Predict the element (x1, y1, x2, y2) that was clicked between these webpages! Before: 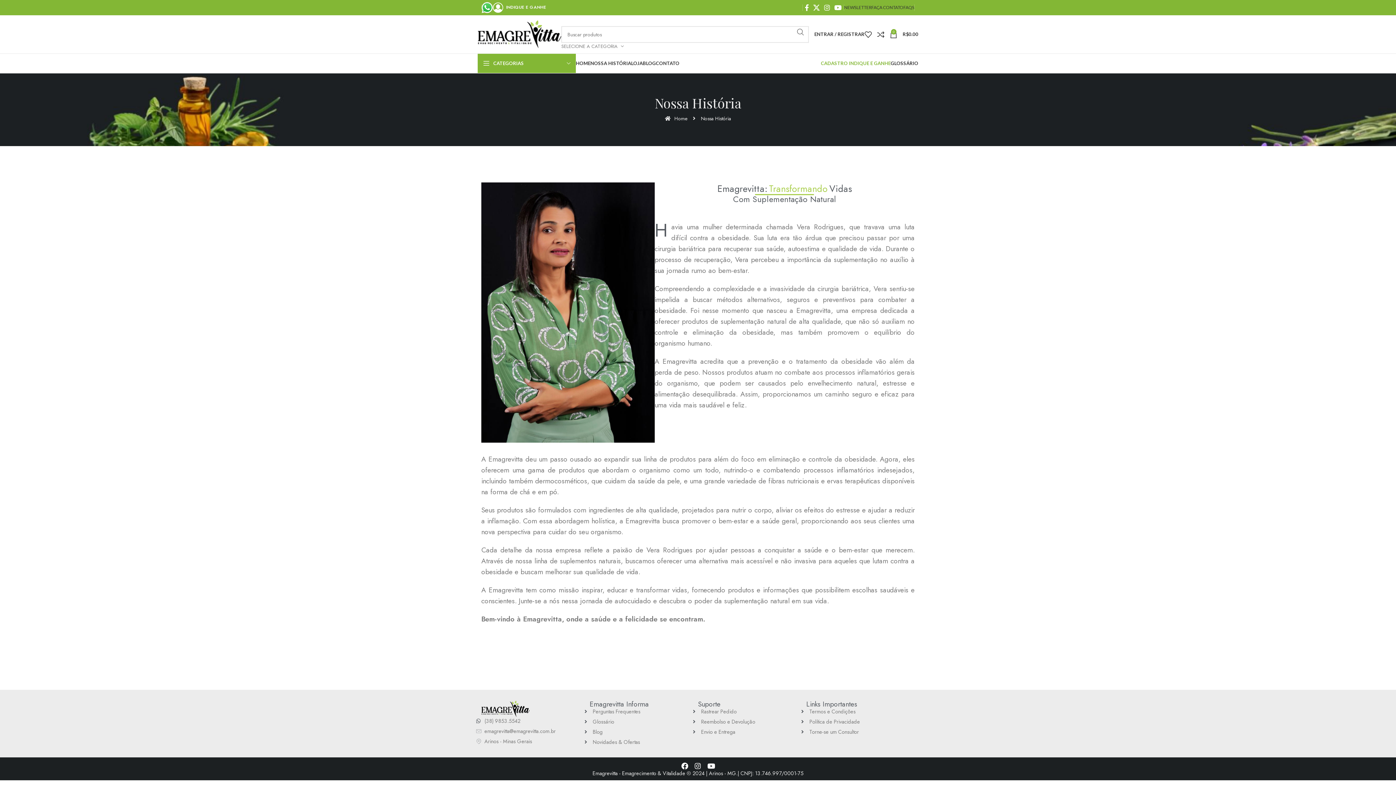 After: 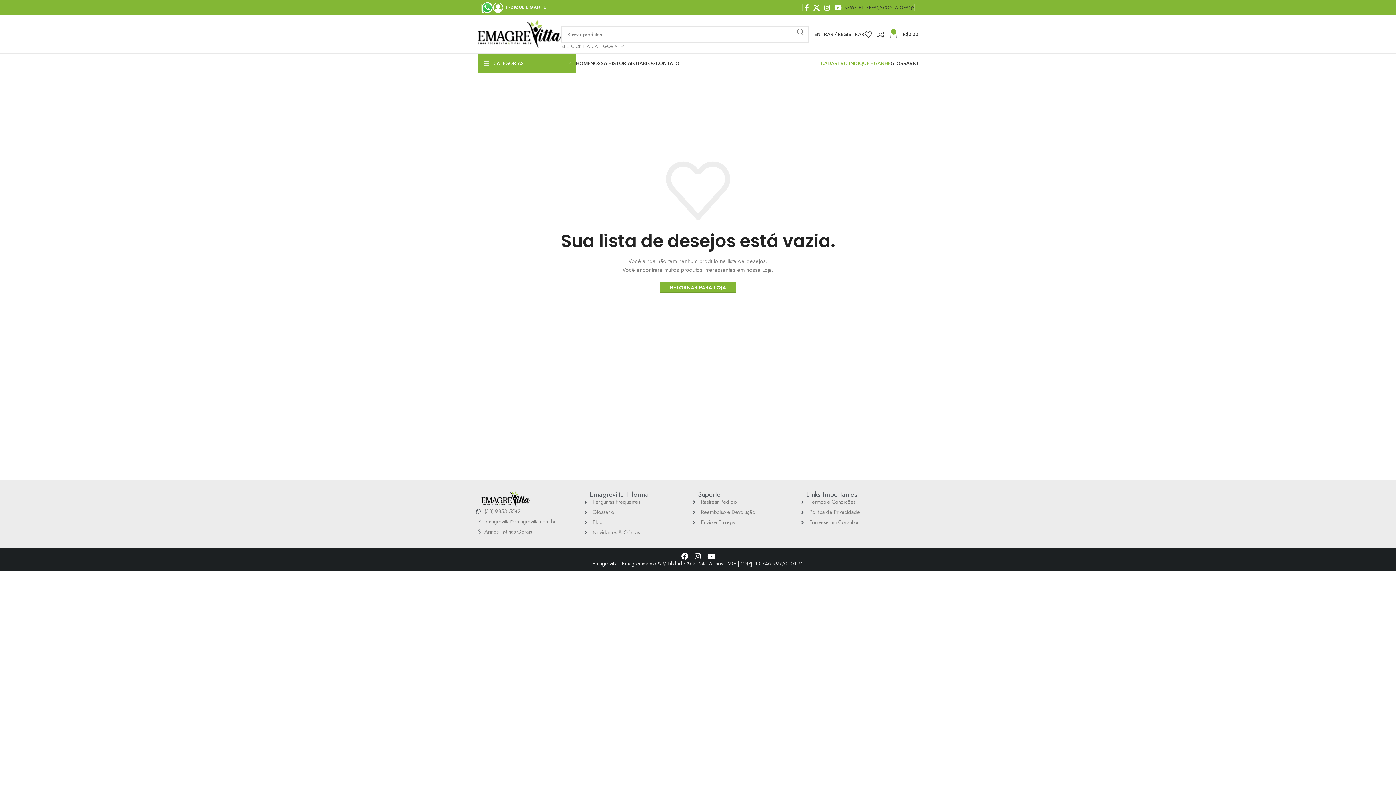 Action: bbox: (864, 27, 877, 41) label: 0